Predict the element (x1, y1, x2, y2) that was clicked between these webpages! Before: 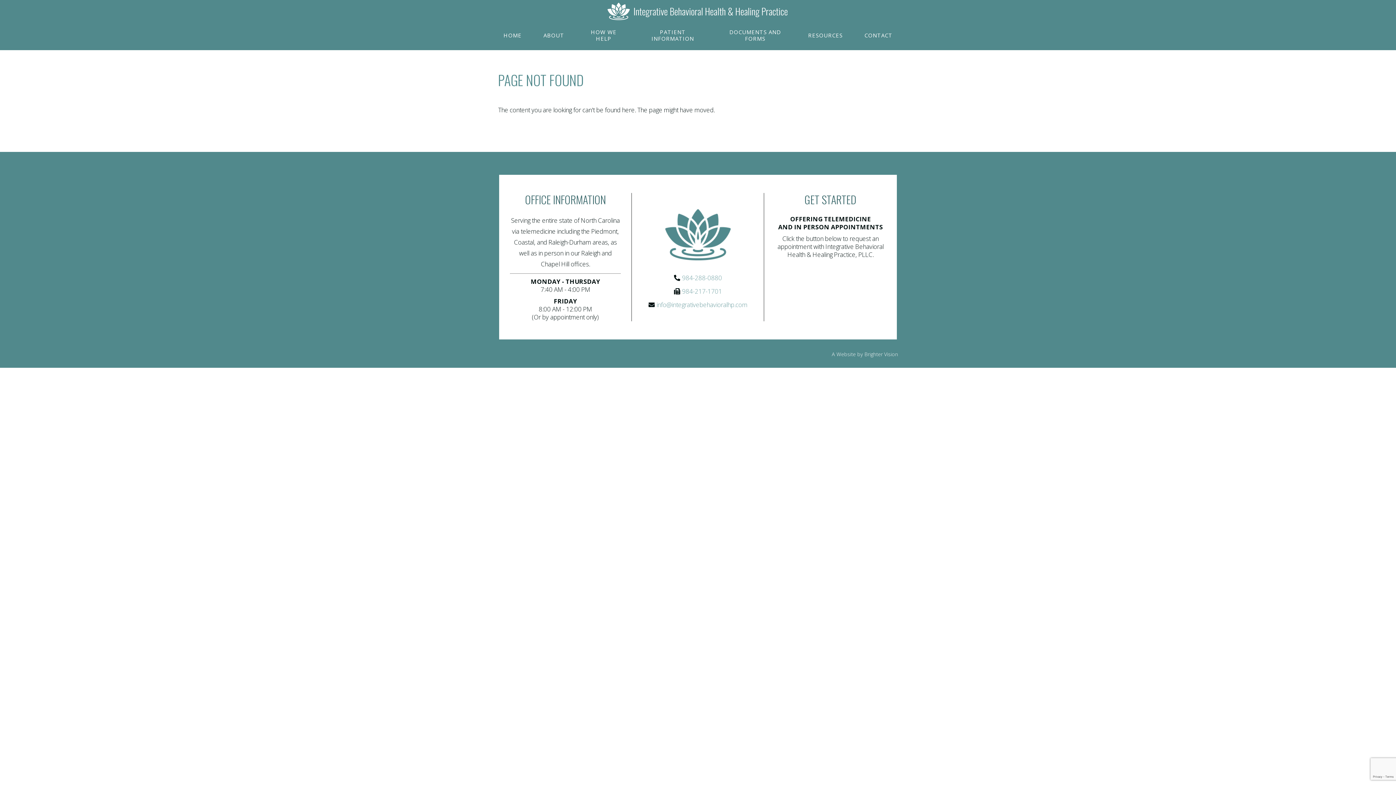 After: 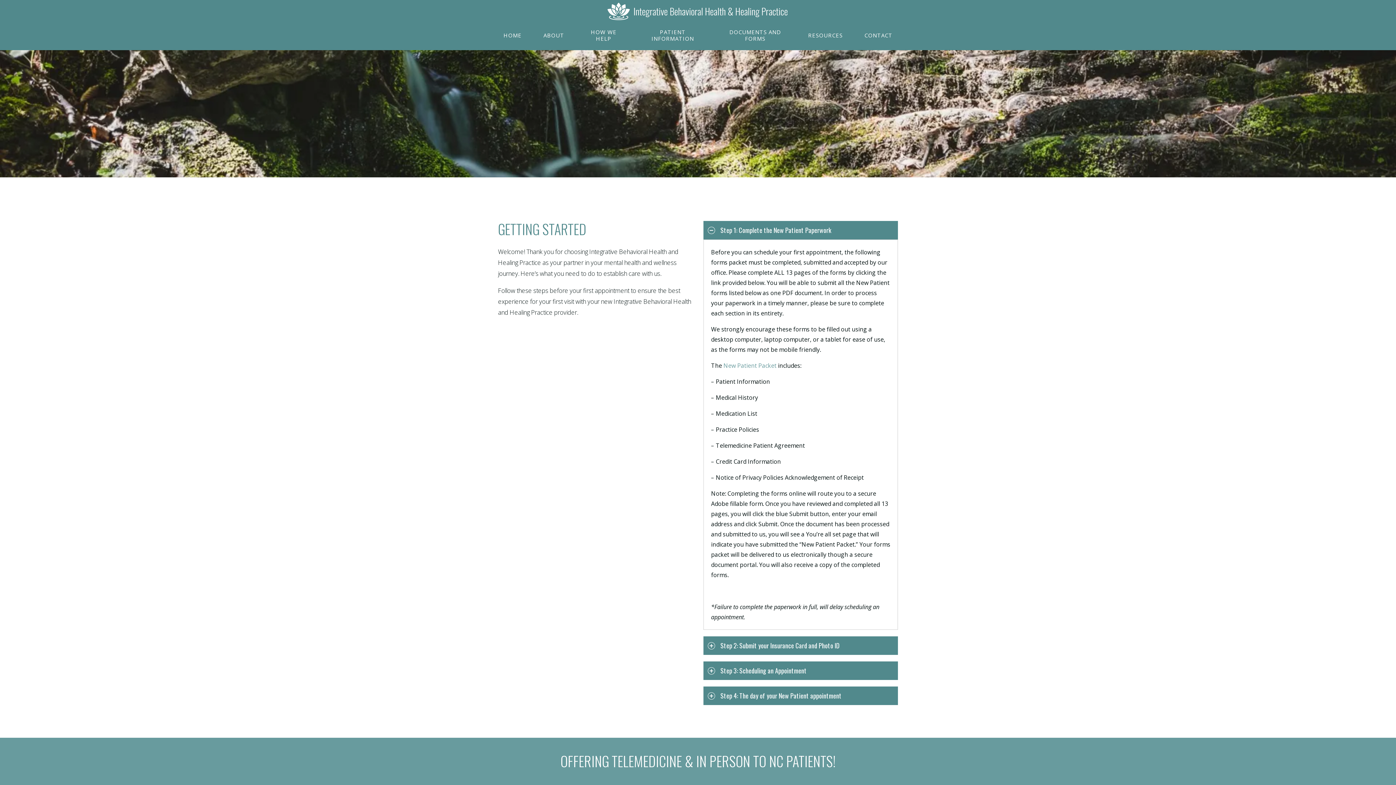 Action: bbox: (632, 21, 713, 49) label: PATIENT INFORMATION